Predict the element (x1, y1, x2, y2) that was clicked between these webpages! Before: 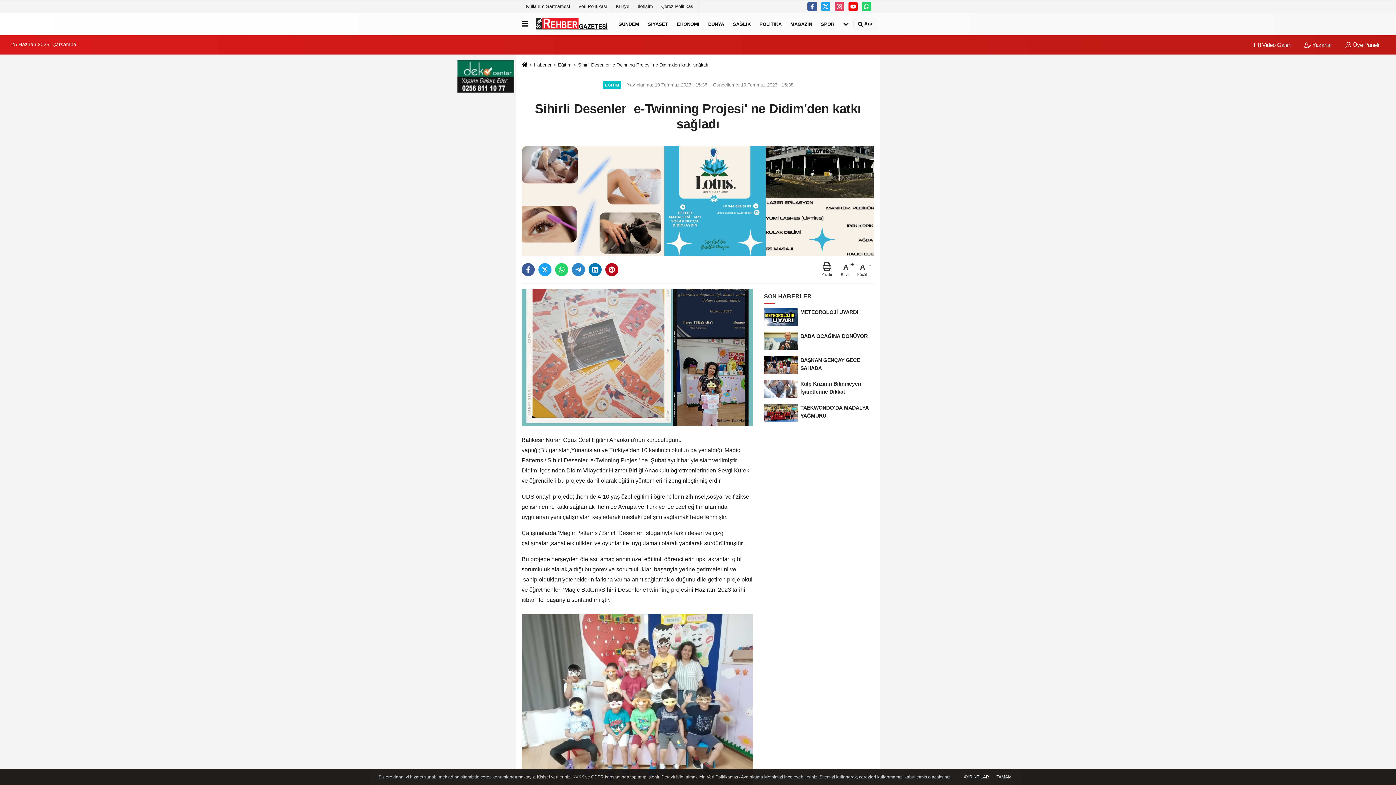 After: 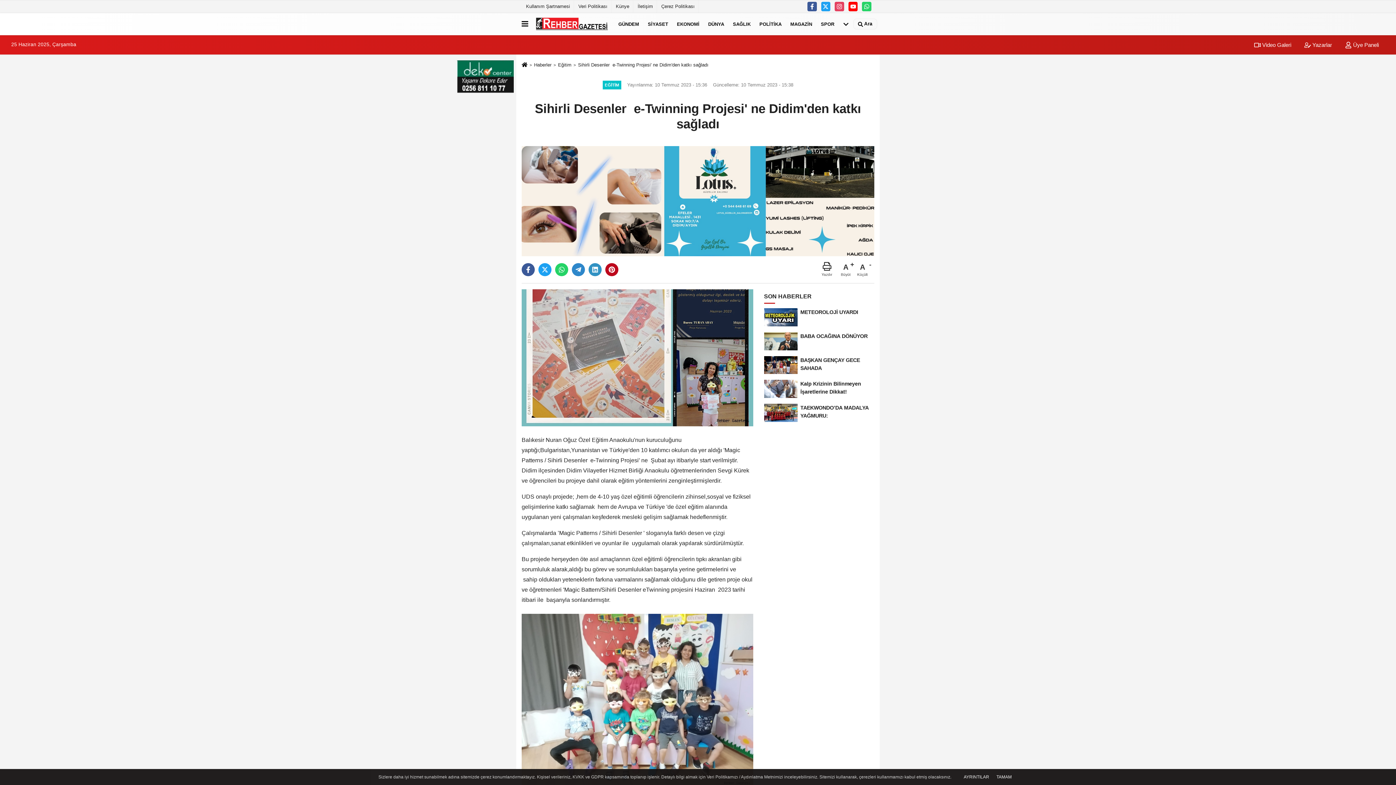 Action: bbox: (588, 263, 601, 276)